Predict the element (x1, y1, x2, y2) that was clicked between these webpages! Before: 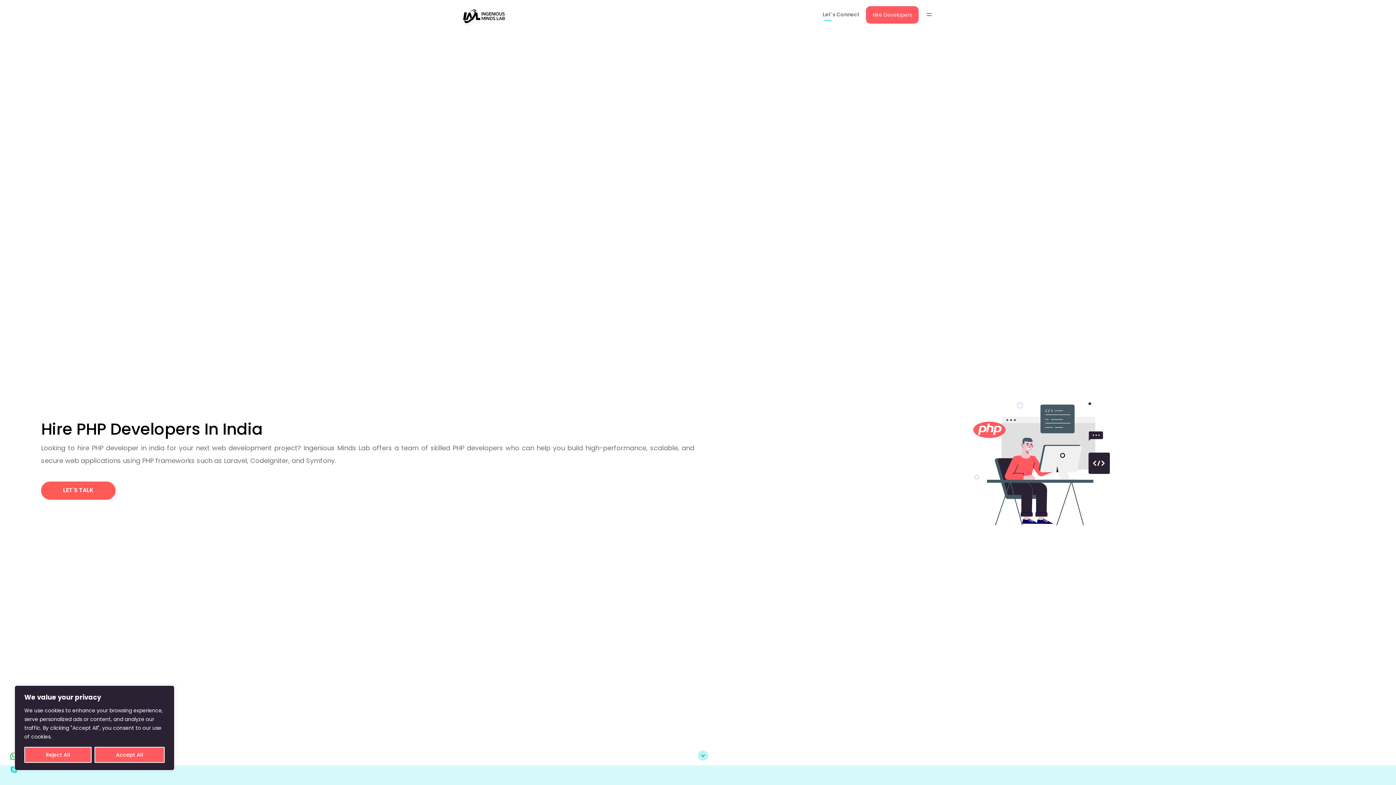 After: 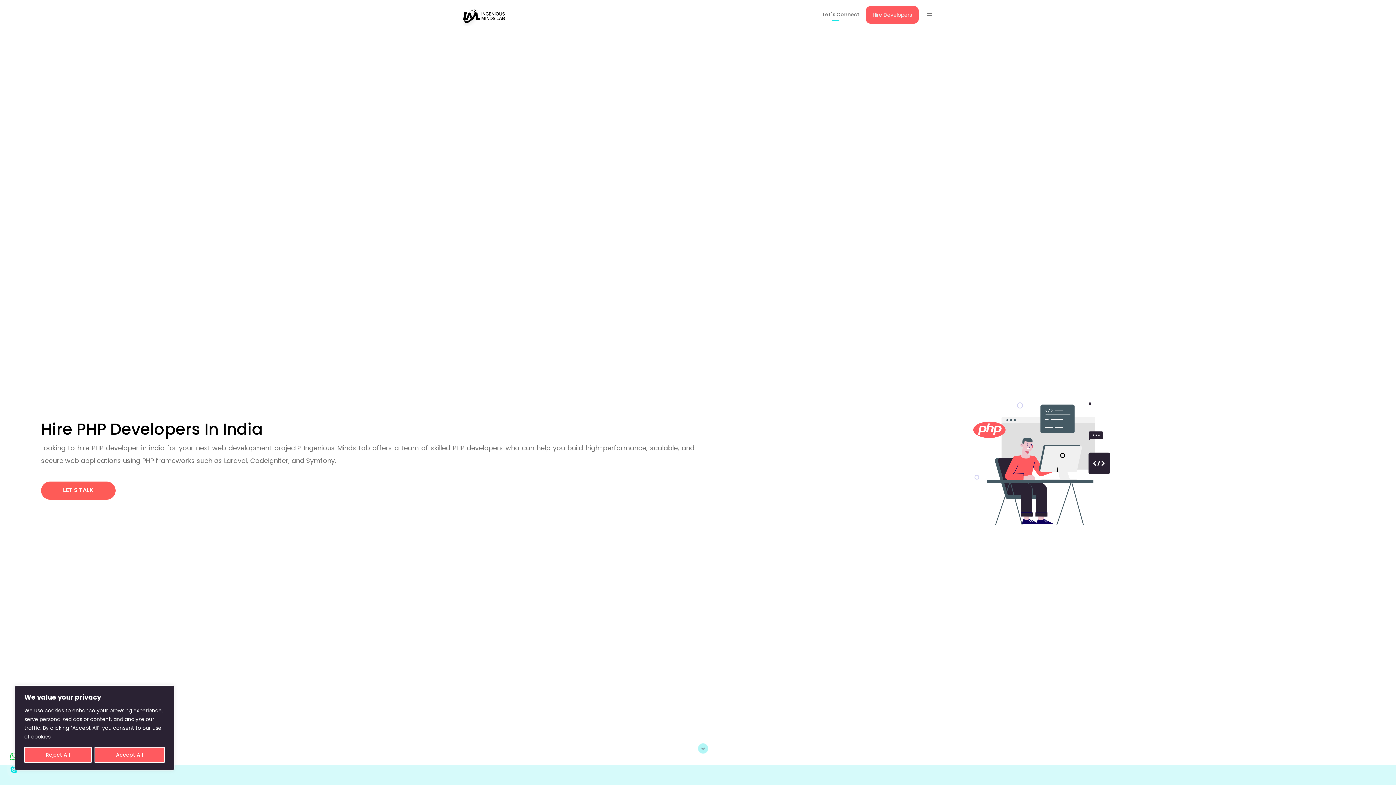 Action: bbox: (9, 763, 18, 777)